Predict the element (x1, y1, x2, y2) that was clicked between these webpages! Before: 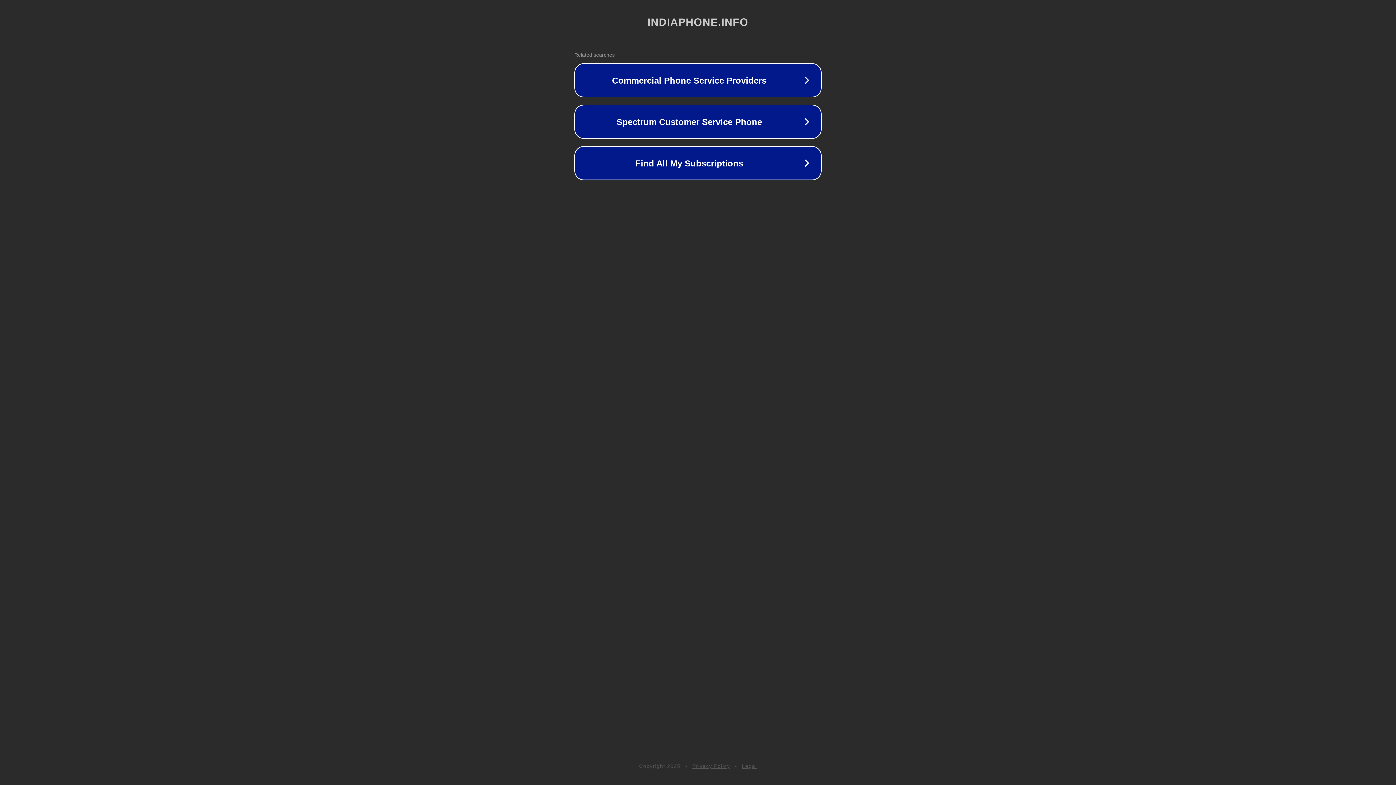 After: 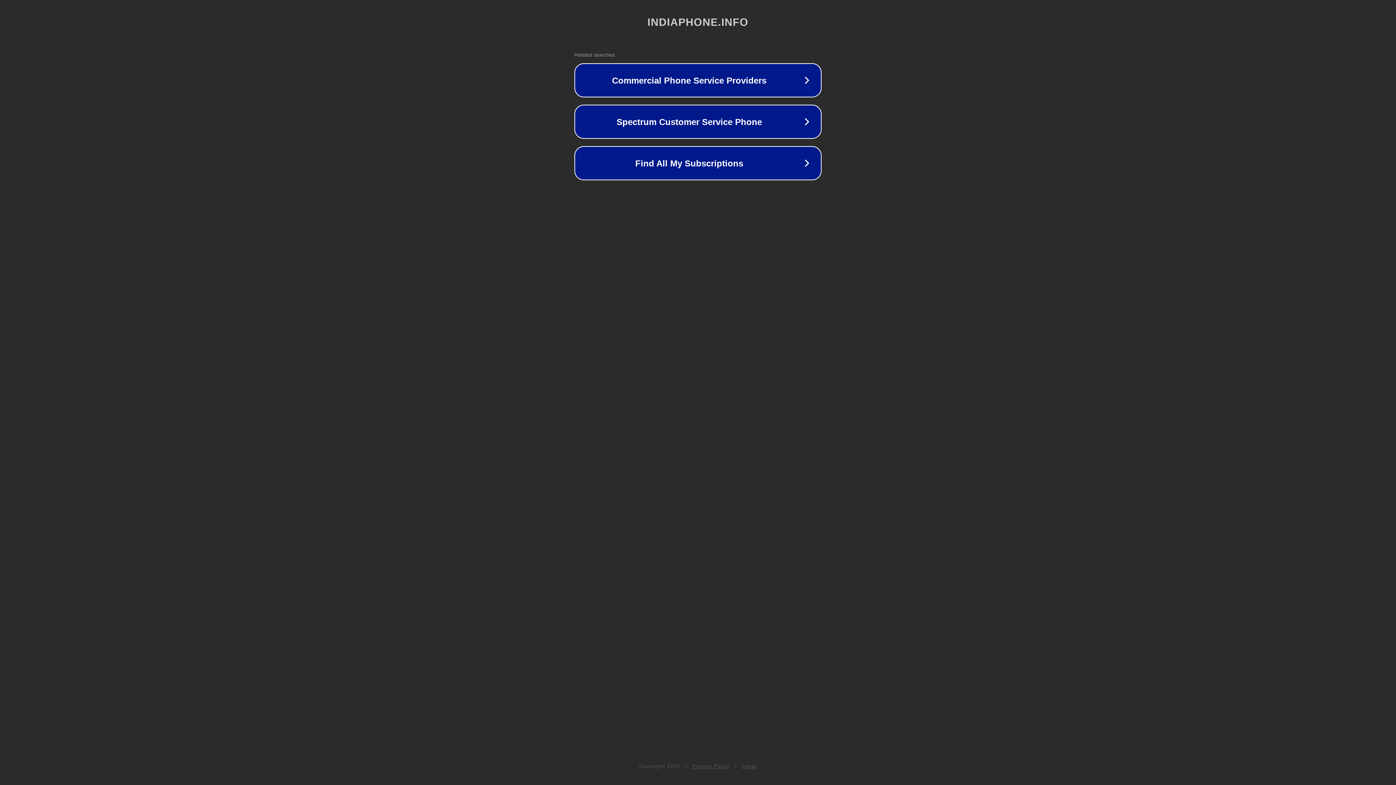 Action: bbox: (692, 763, 730, 769) label: Privacy Policy